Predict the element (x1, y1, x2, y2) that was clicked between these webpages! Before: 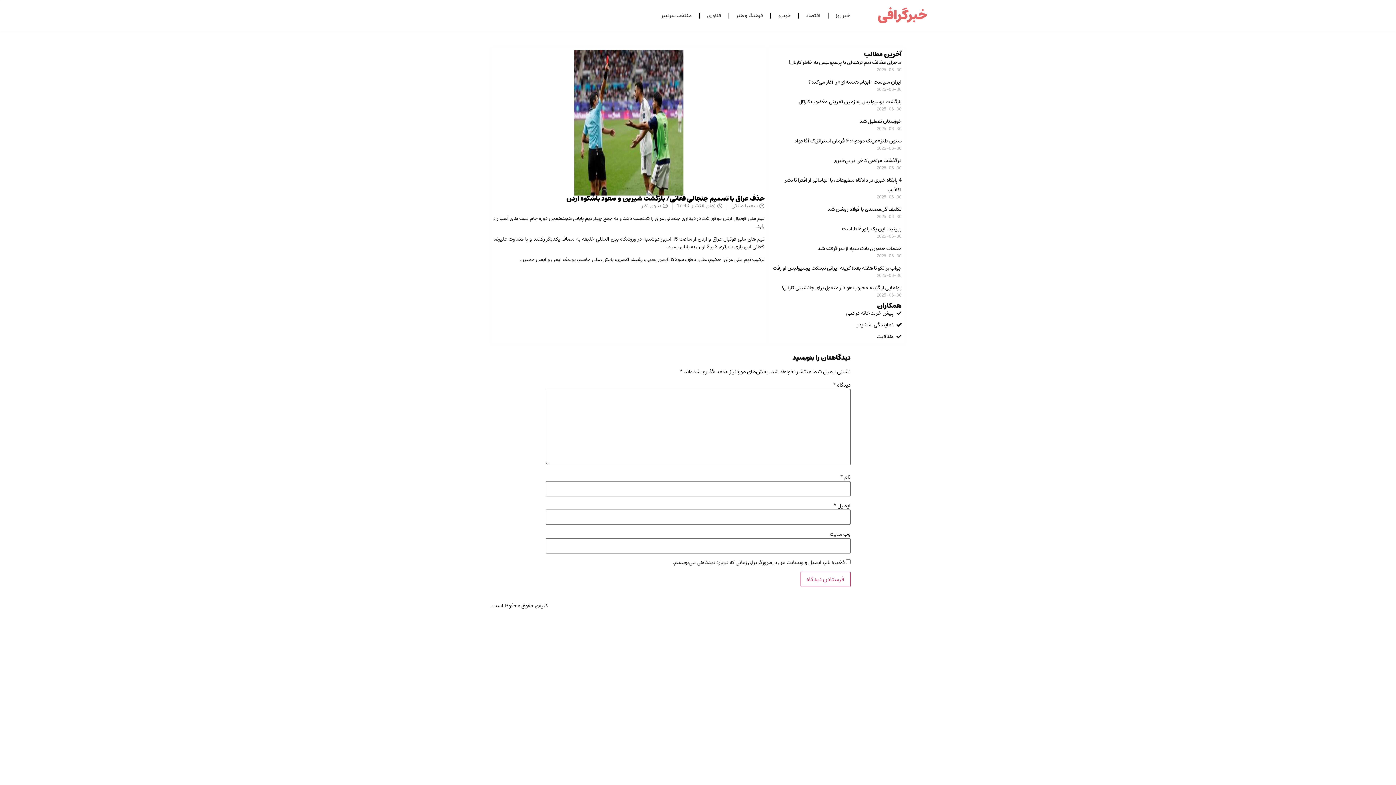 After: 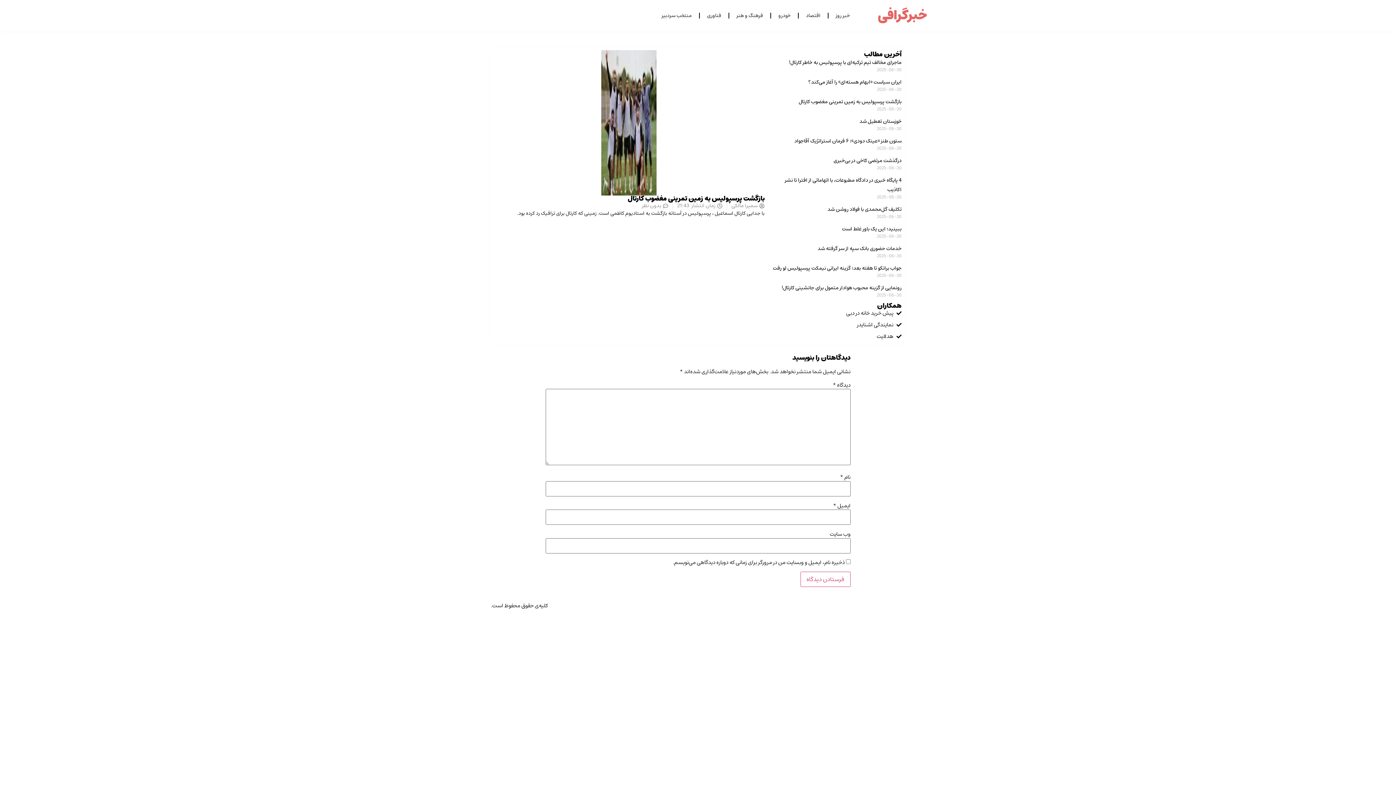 Action: bbox: (798, 97, 901, 106) label: بازگشت پرسپولیس به زمین تمرینی مغضوب کارتال